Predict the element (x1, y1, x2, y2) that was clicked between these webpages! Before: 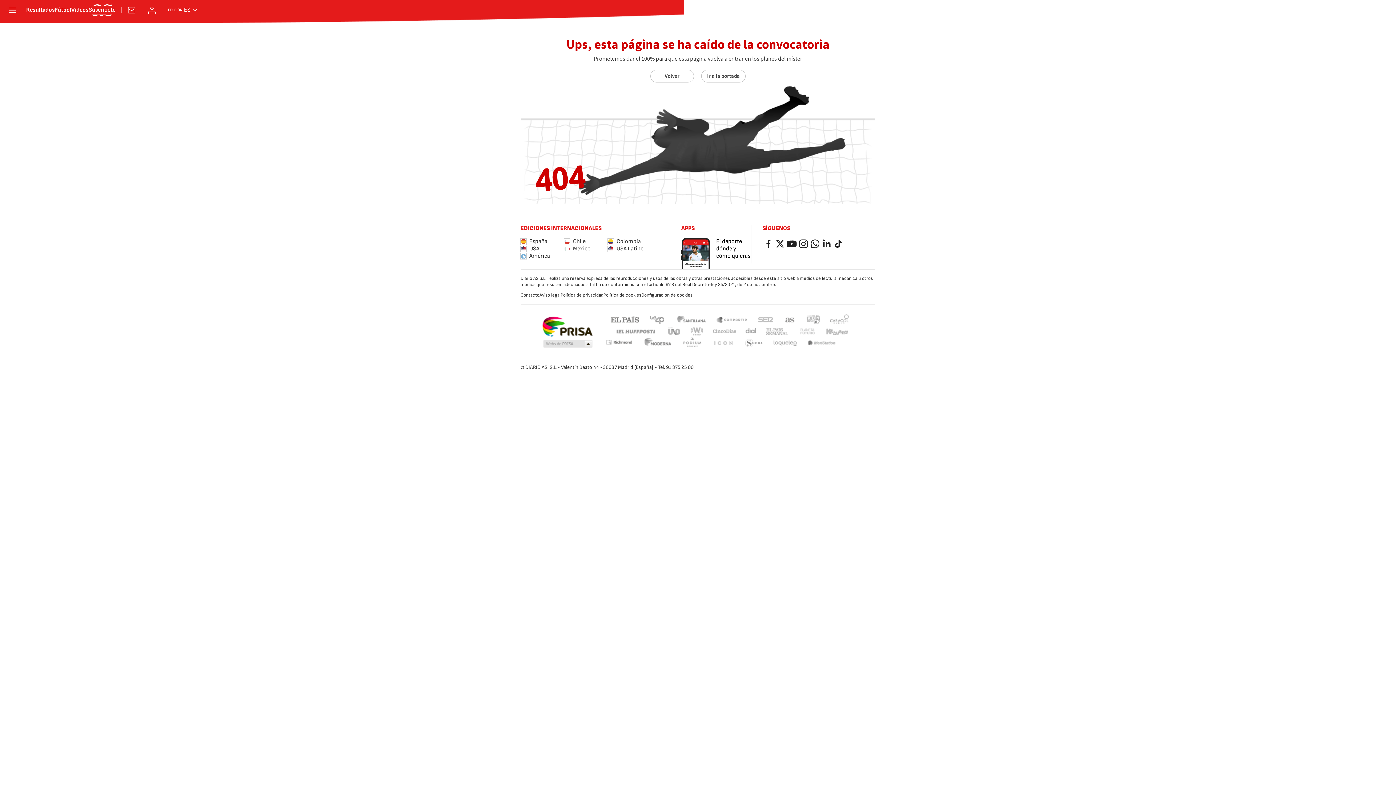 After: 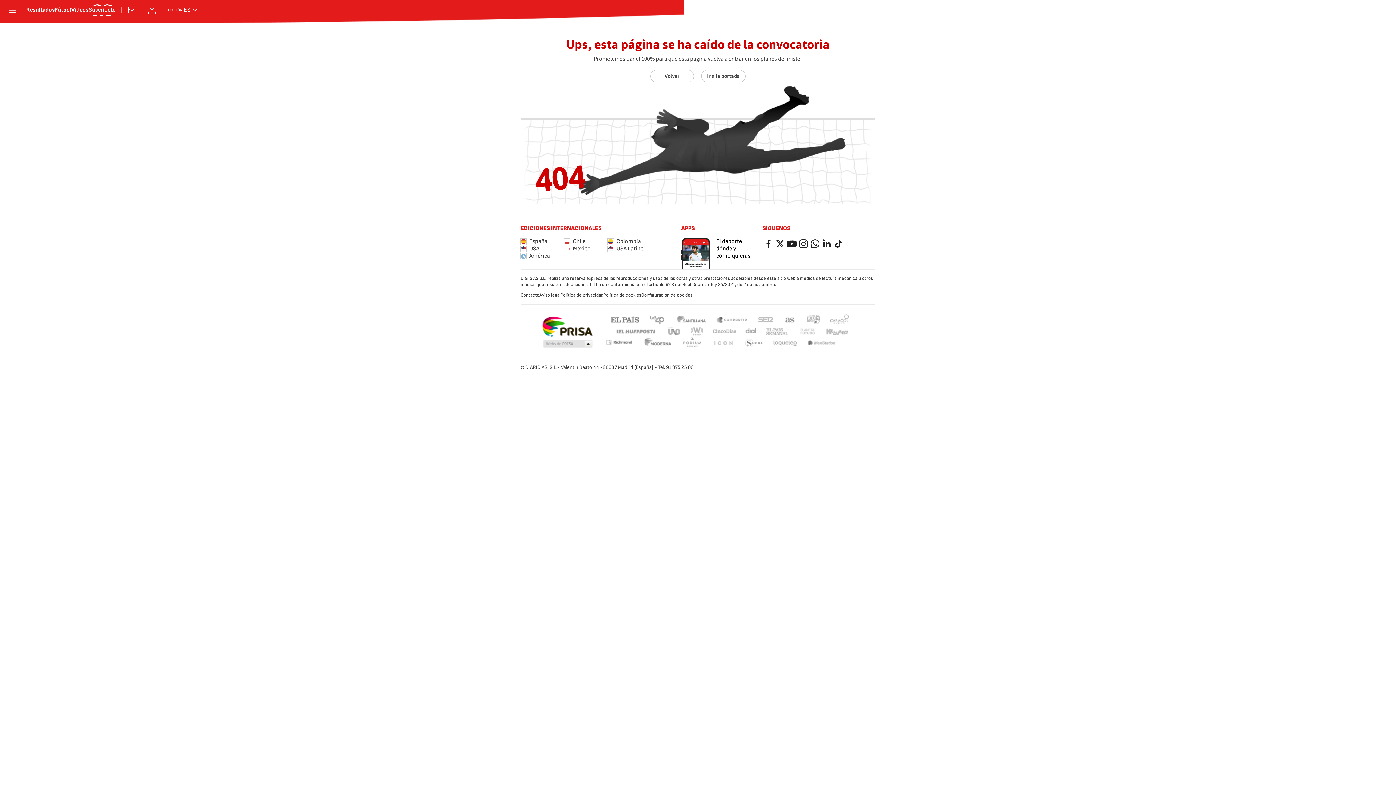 Action: bbox: (641, 292, 692, 298) label: Configuración de cookies